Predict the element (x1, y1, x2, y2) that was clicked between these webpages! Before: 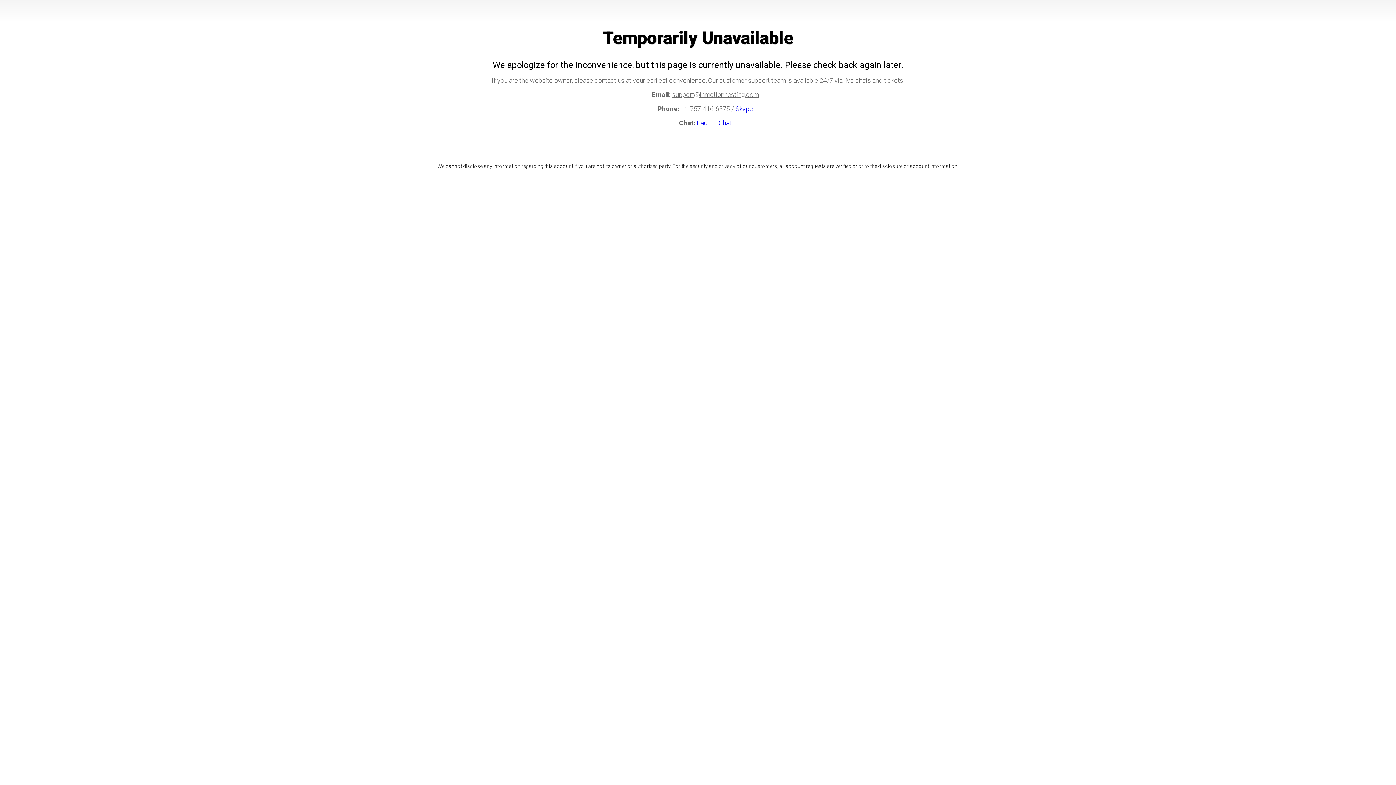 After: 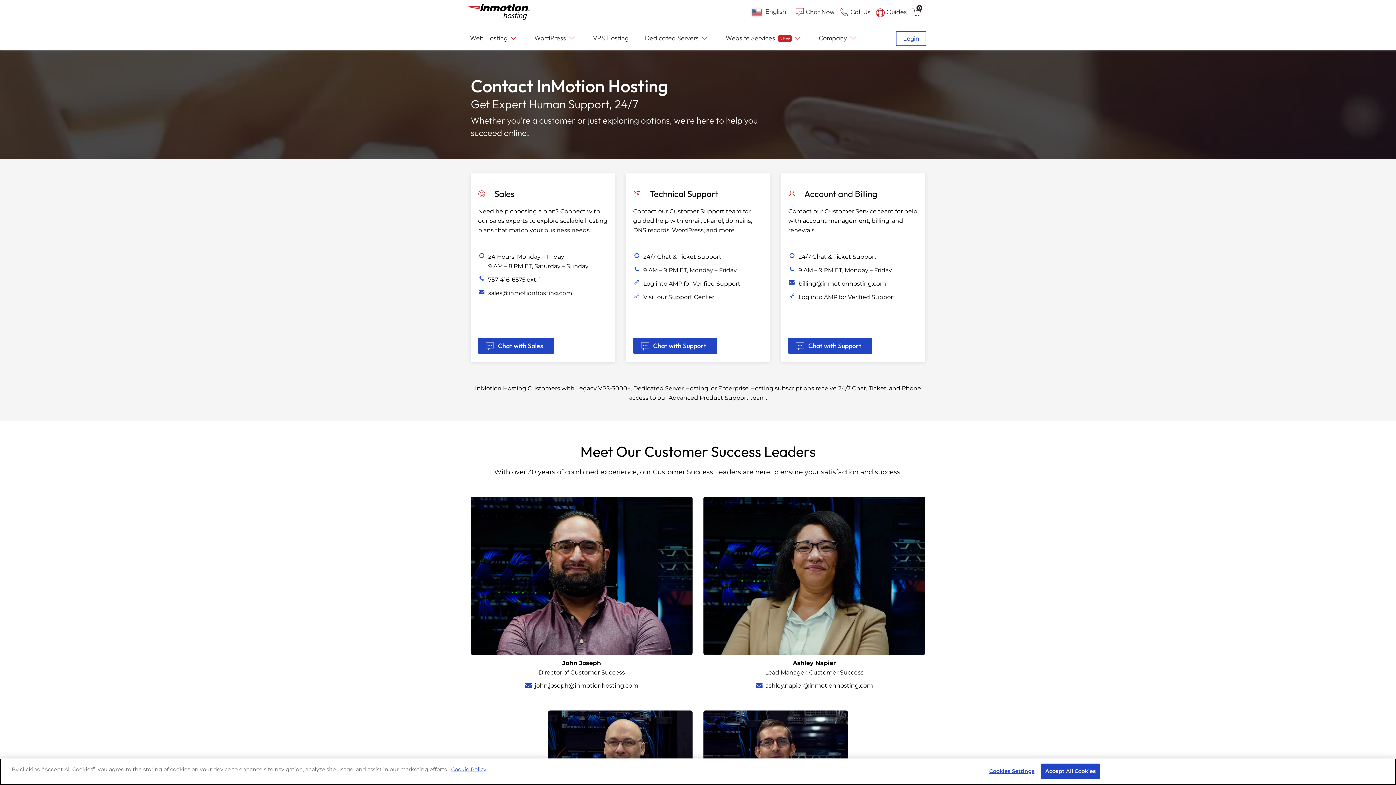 Action: bbox: (735, 105, 753, 112) label: Skype